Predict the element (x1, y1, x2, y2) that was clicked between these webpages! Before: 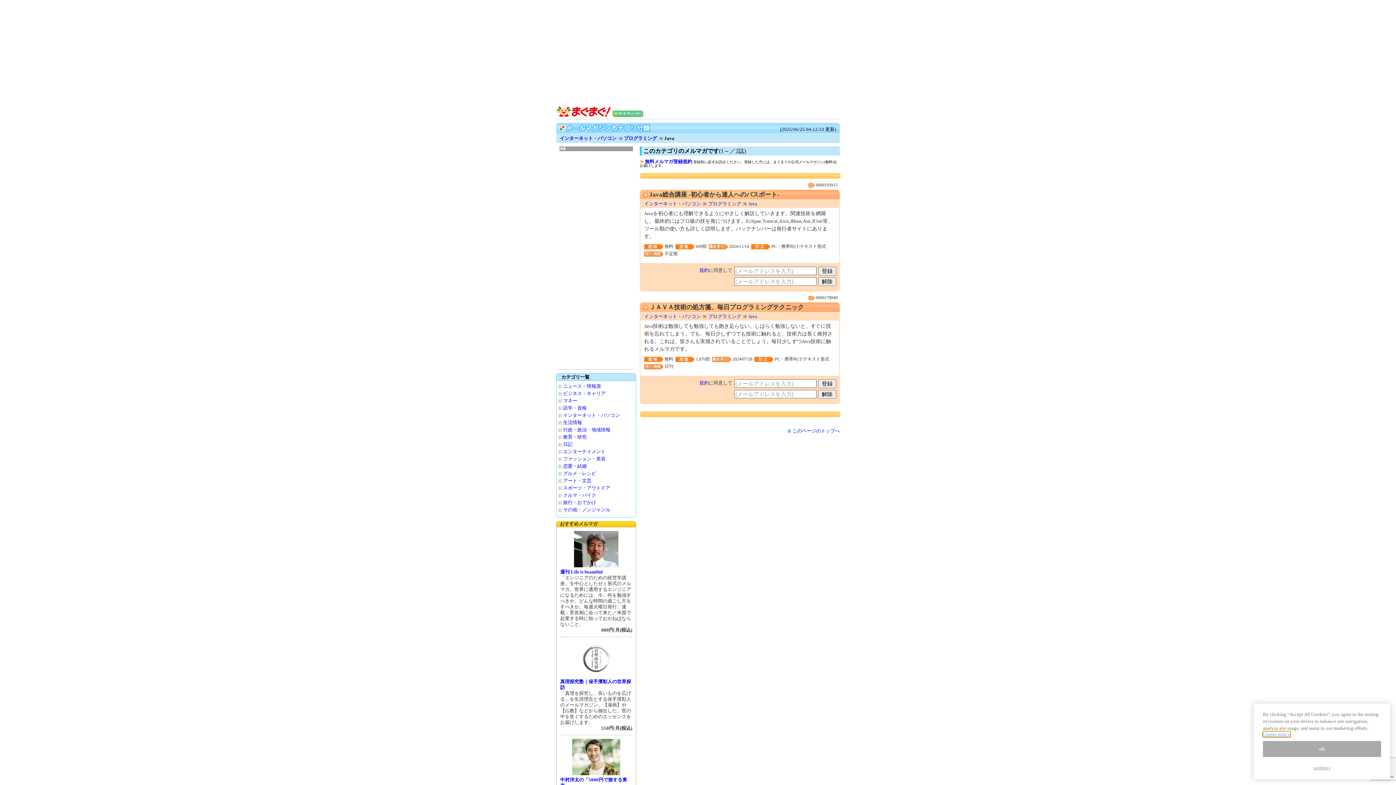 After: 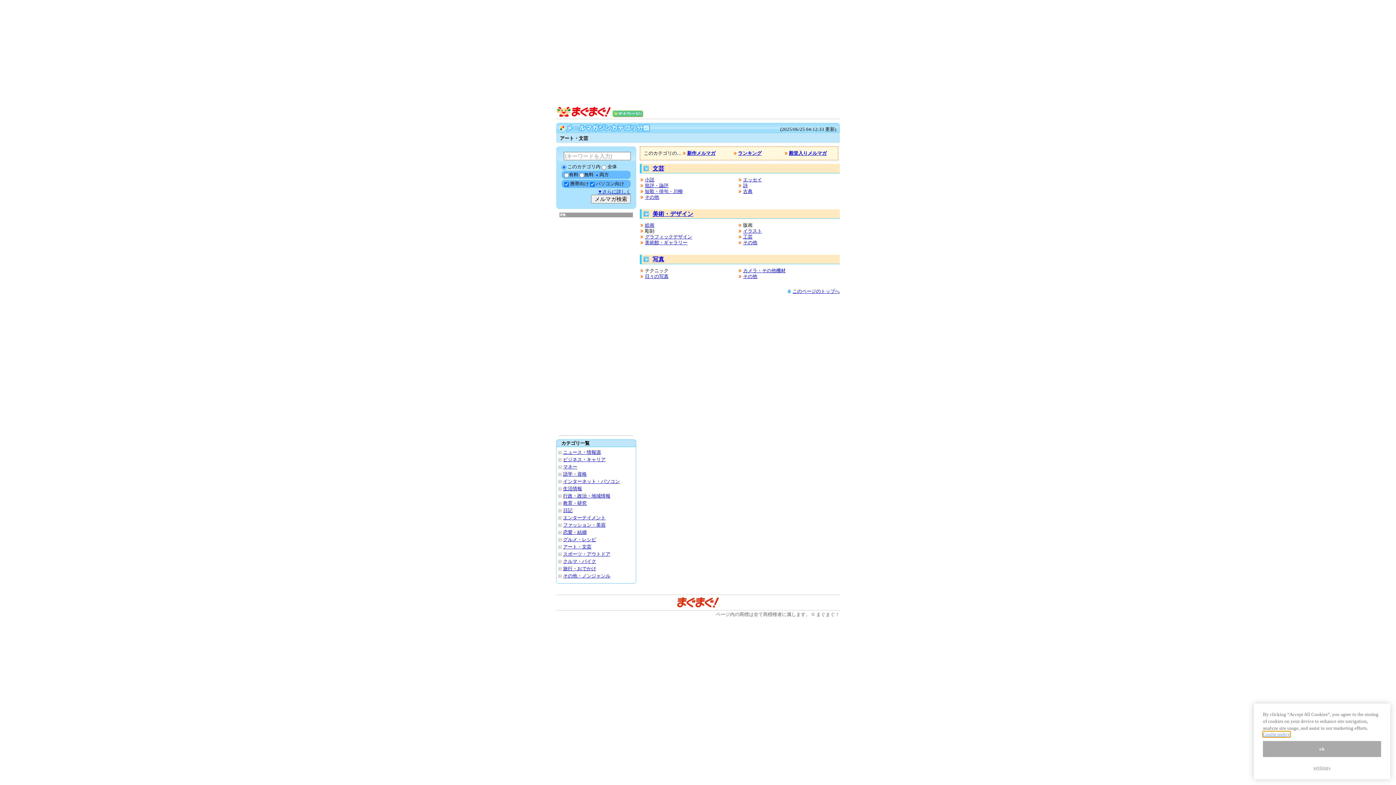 Action: label: アート・文芸 bbox: (558, 477, 636, 484)